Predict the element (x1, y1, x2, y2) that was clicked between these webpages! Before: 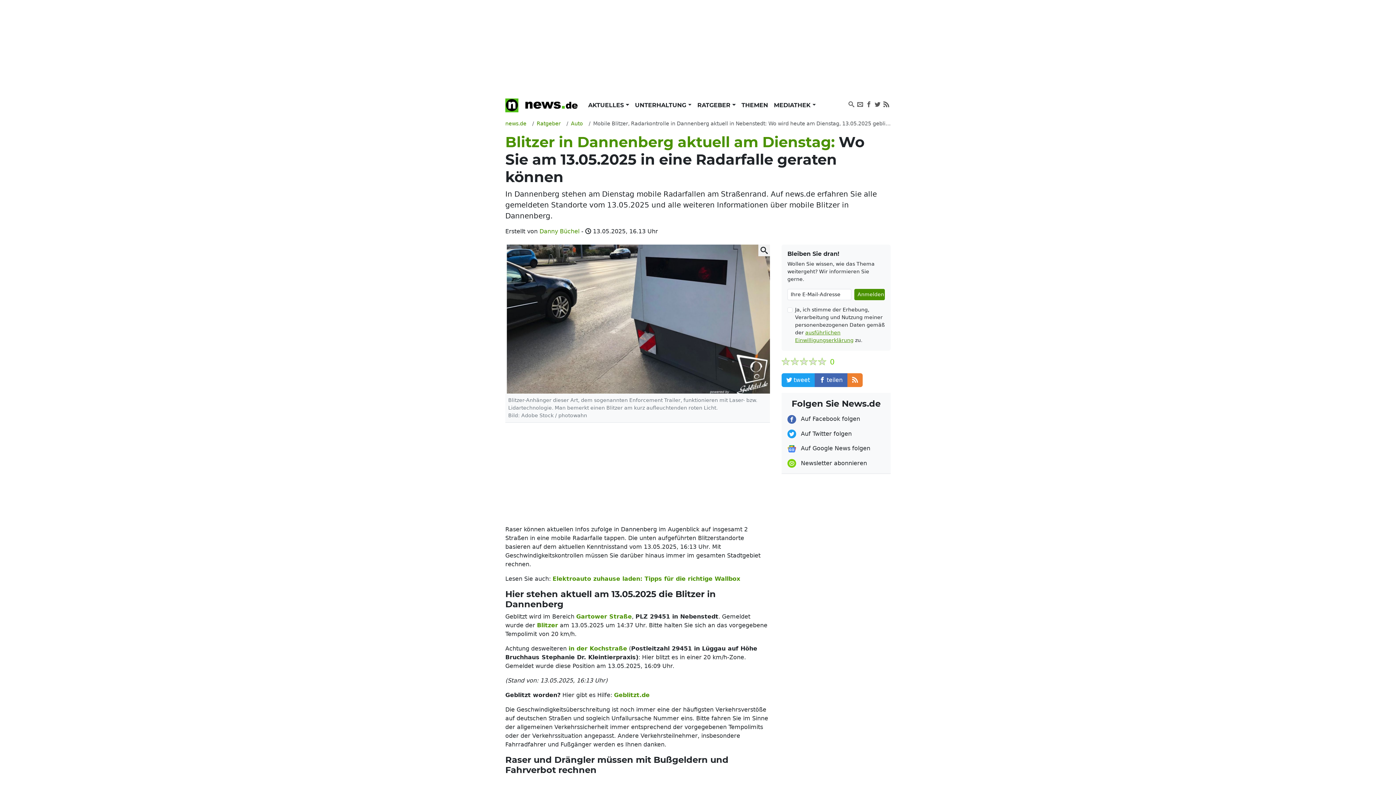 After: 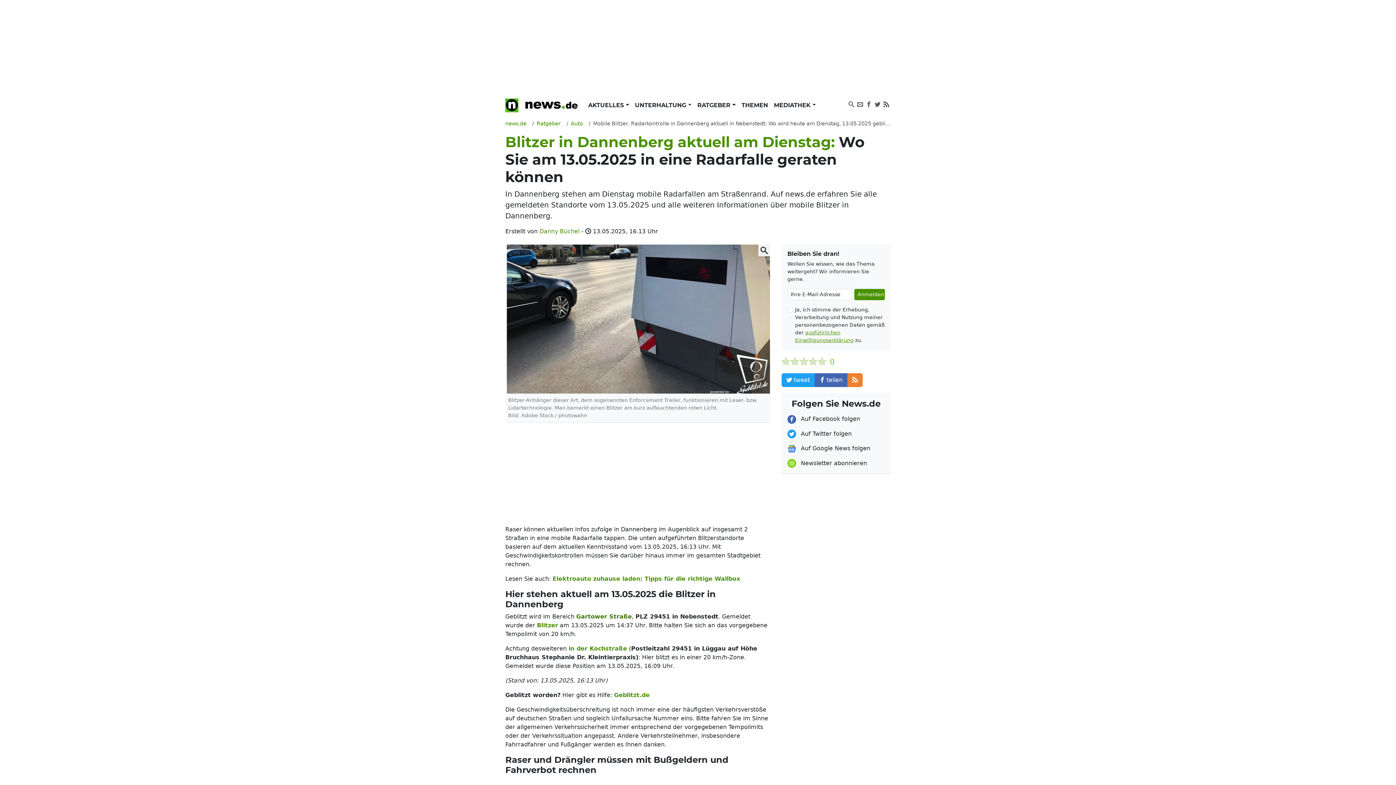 Action: label: Gartower Straße bbox: (576, 613, 632, 620)